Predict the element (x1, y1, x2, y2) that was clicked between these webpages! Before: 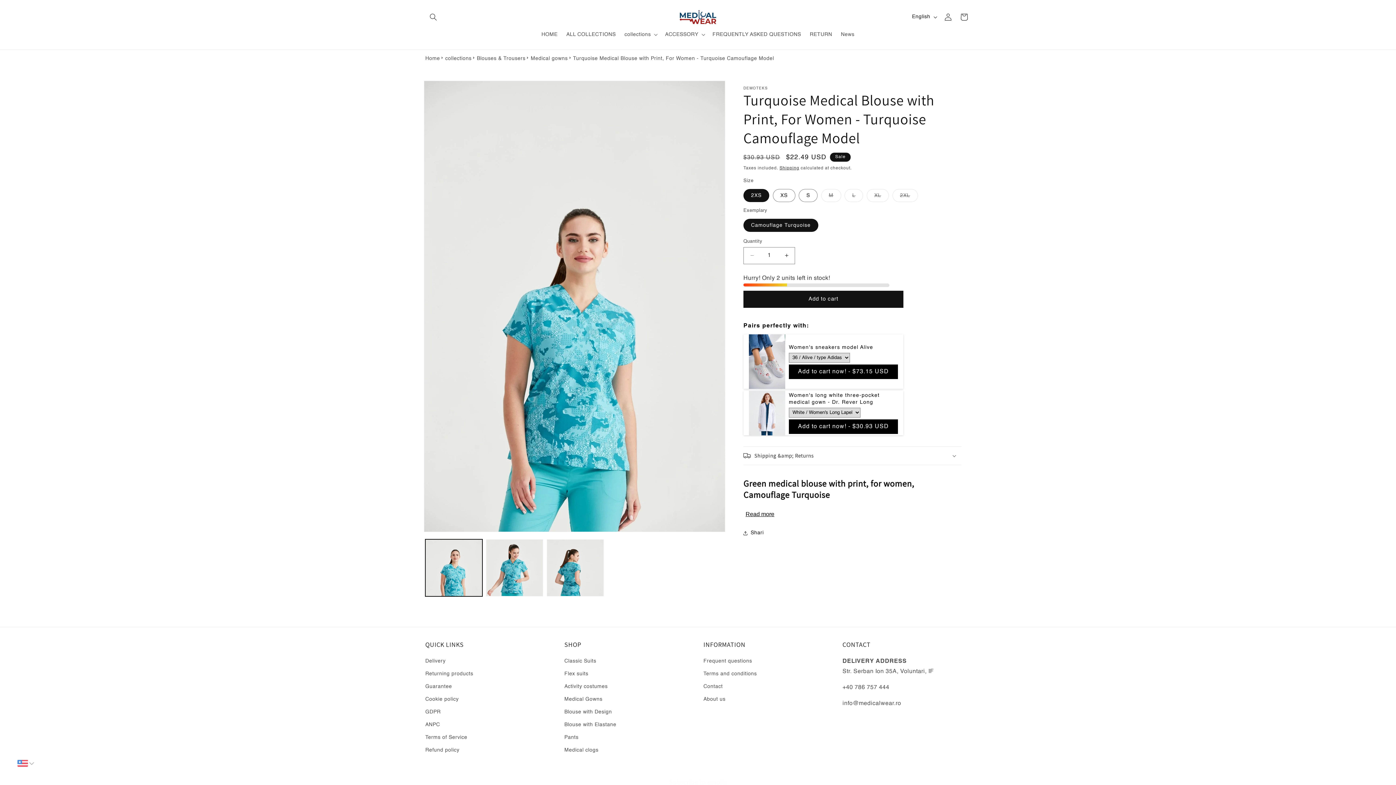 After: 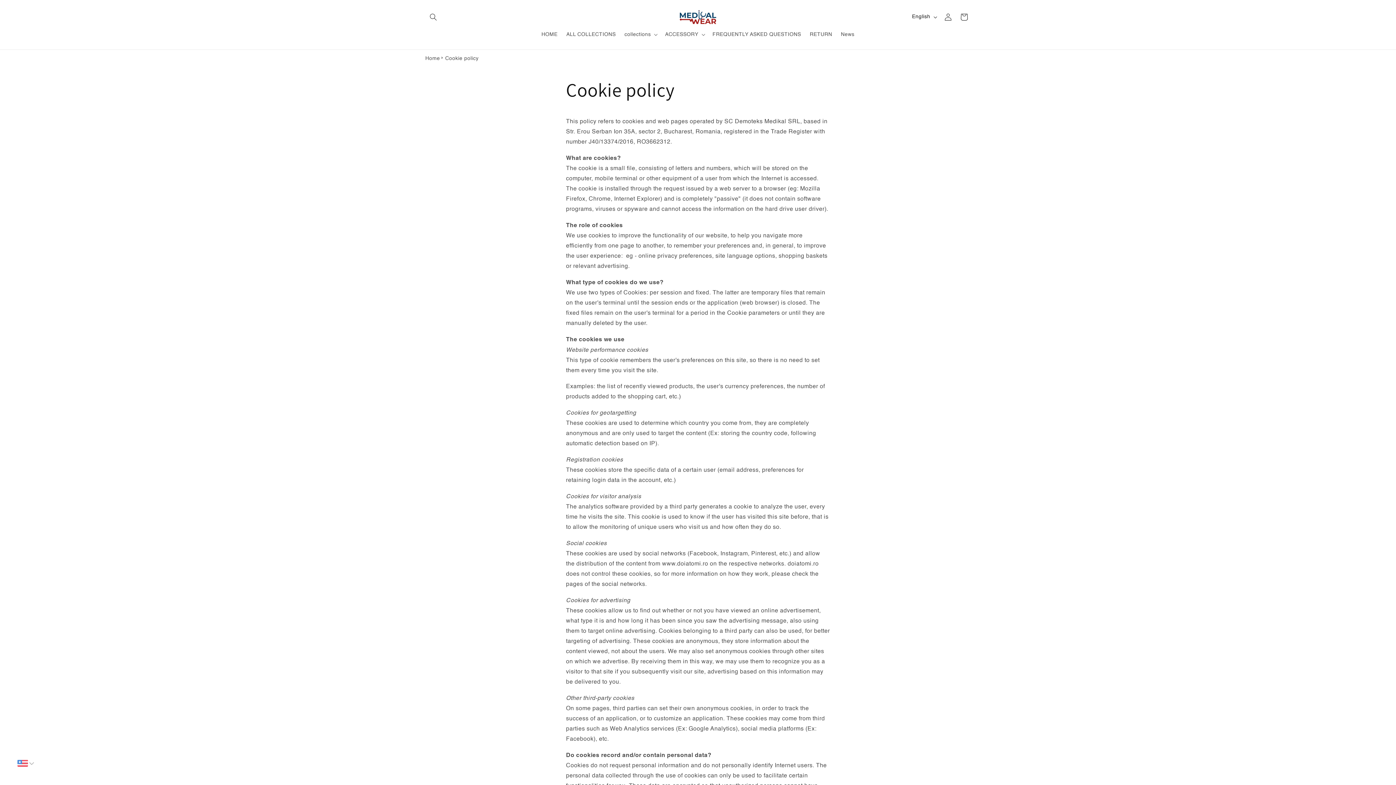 Action: bbox: (425, 693, 458, 706) label: Cookie policy